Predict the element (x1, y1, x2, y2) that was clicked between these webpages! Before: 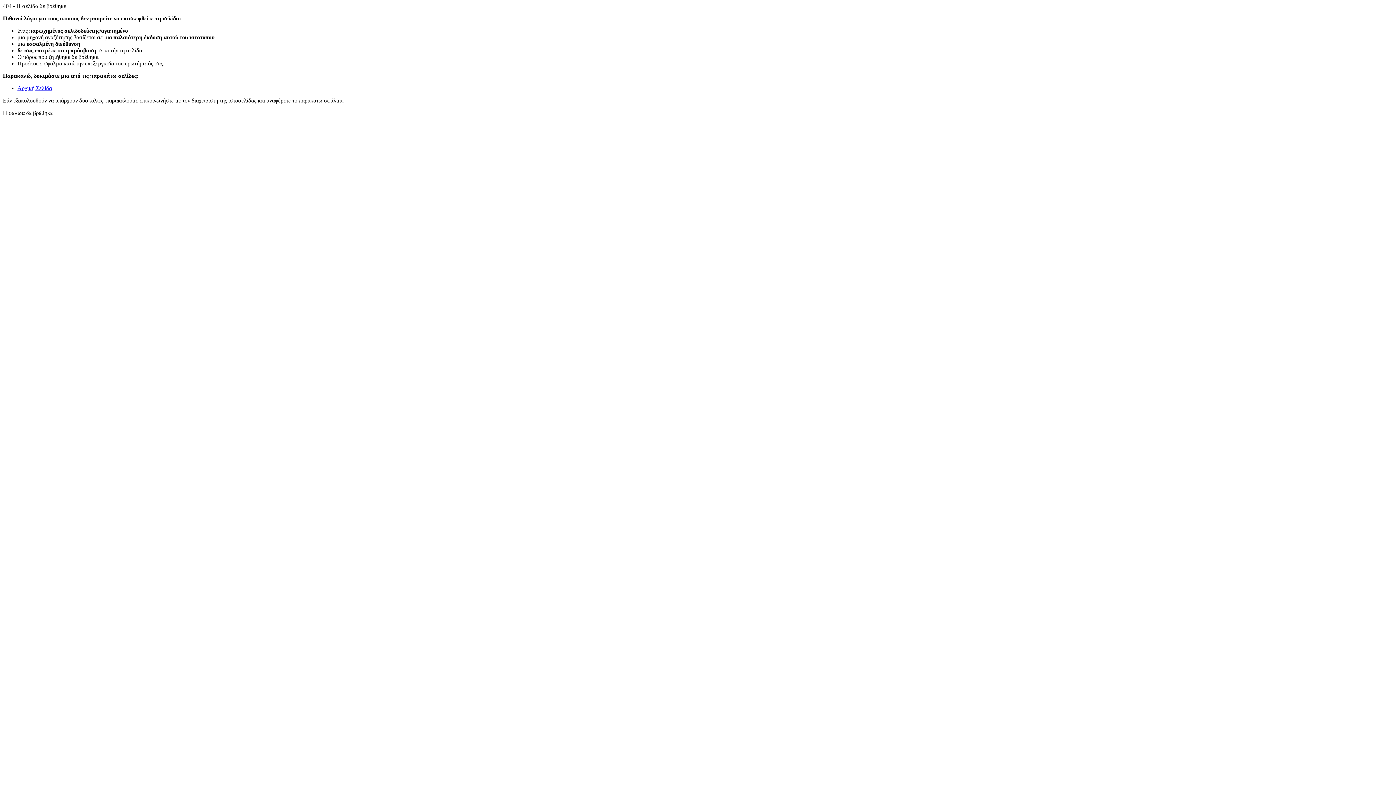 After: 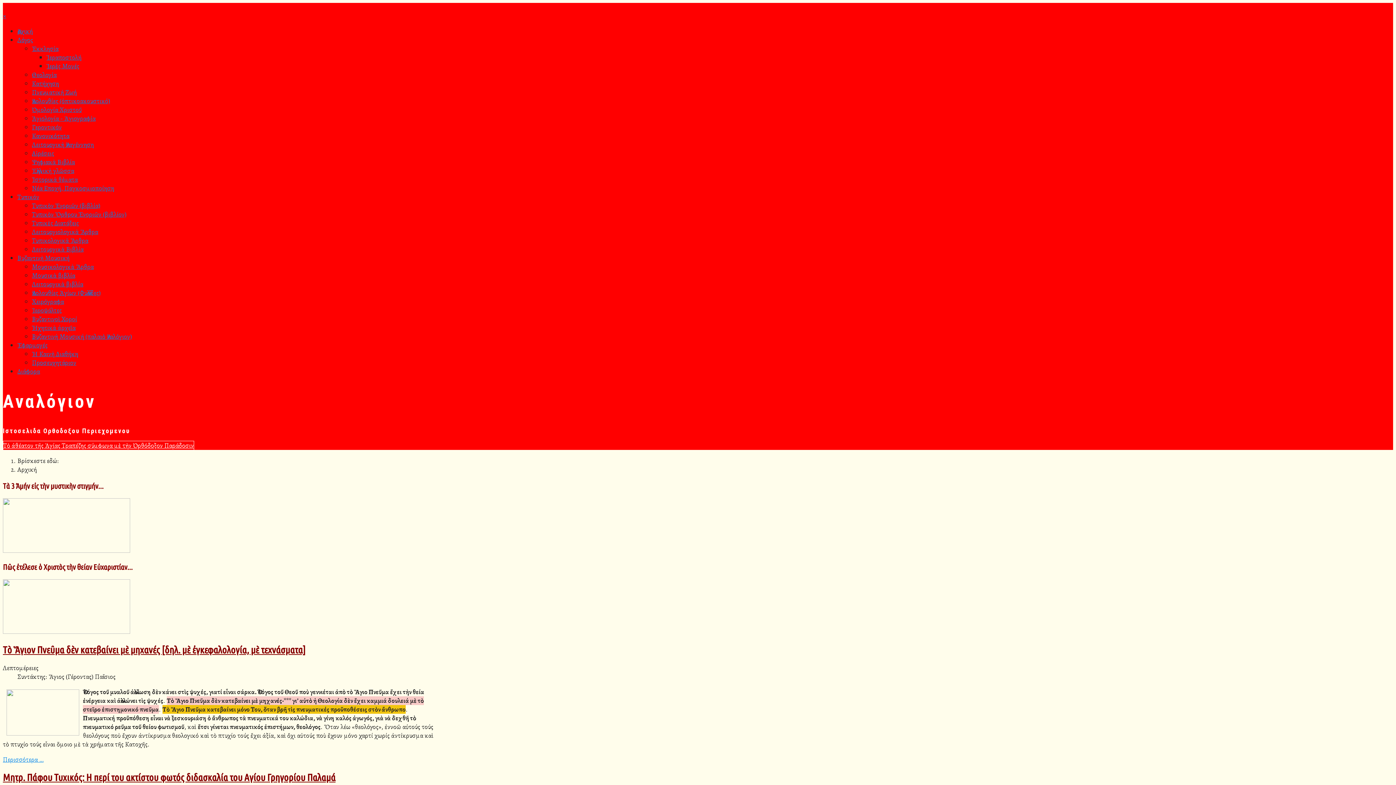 Action: bbox: (17, 85, 52, 91) label: Αρχική Σελίδα